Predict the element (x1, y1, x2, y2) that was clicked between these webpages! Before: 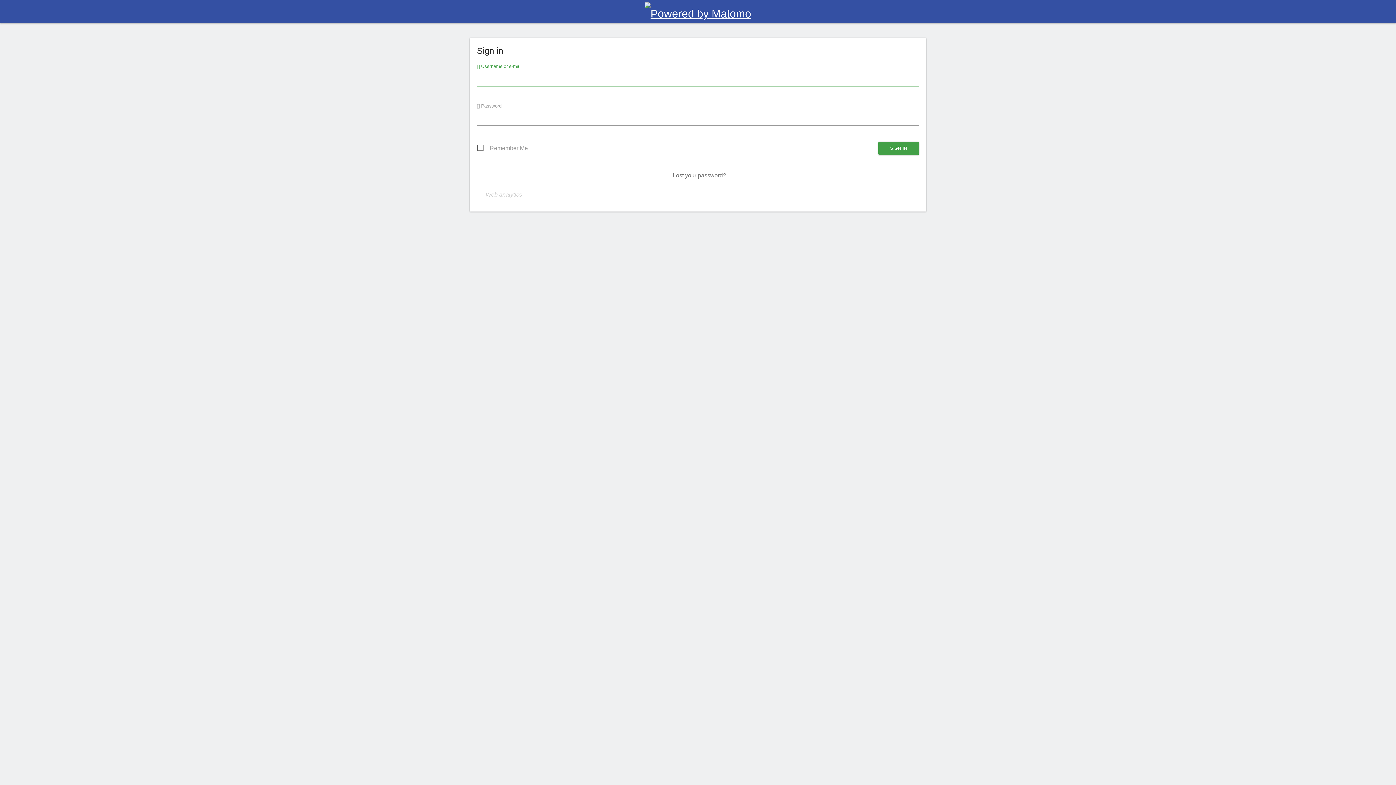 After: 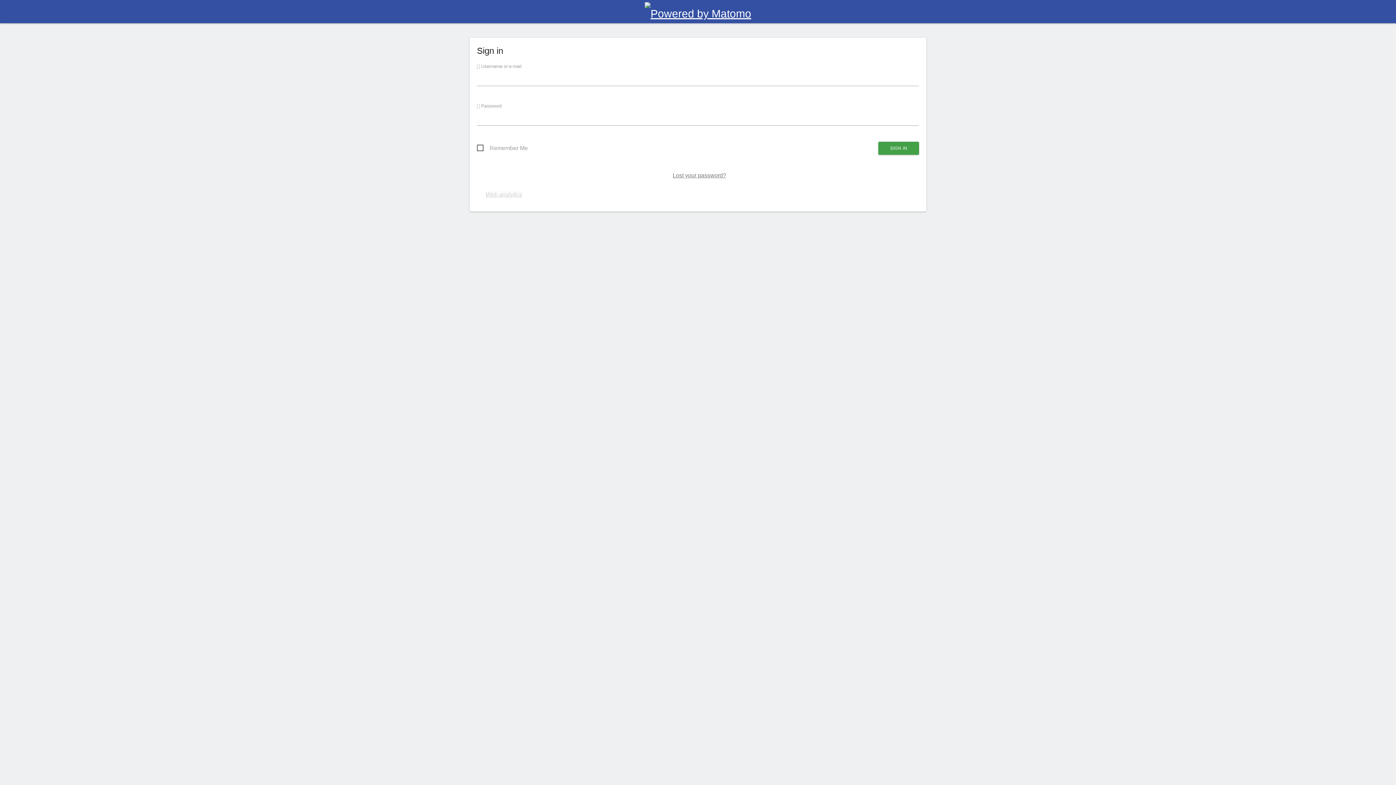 Action: bbox: (485, 191, 522, 197) label: Web analytics